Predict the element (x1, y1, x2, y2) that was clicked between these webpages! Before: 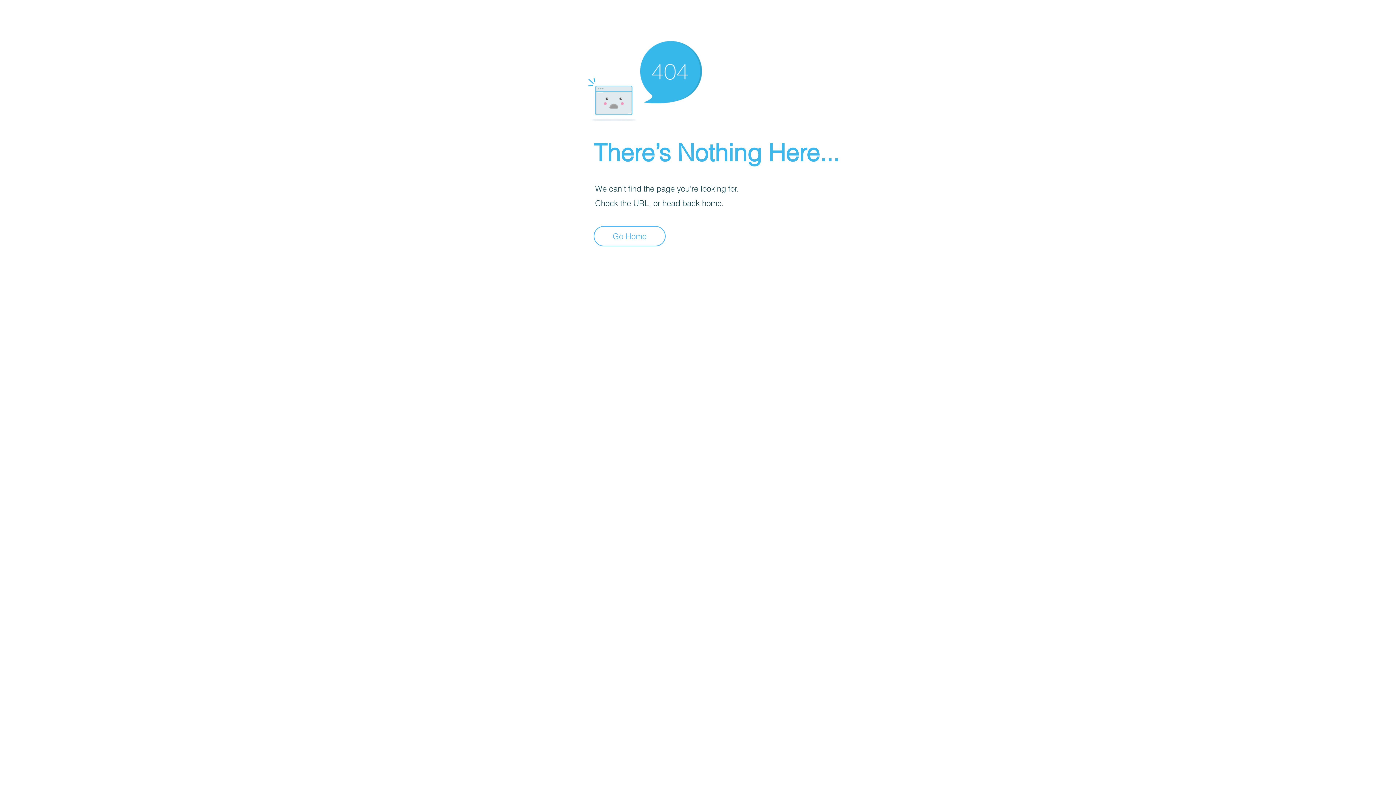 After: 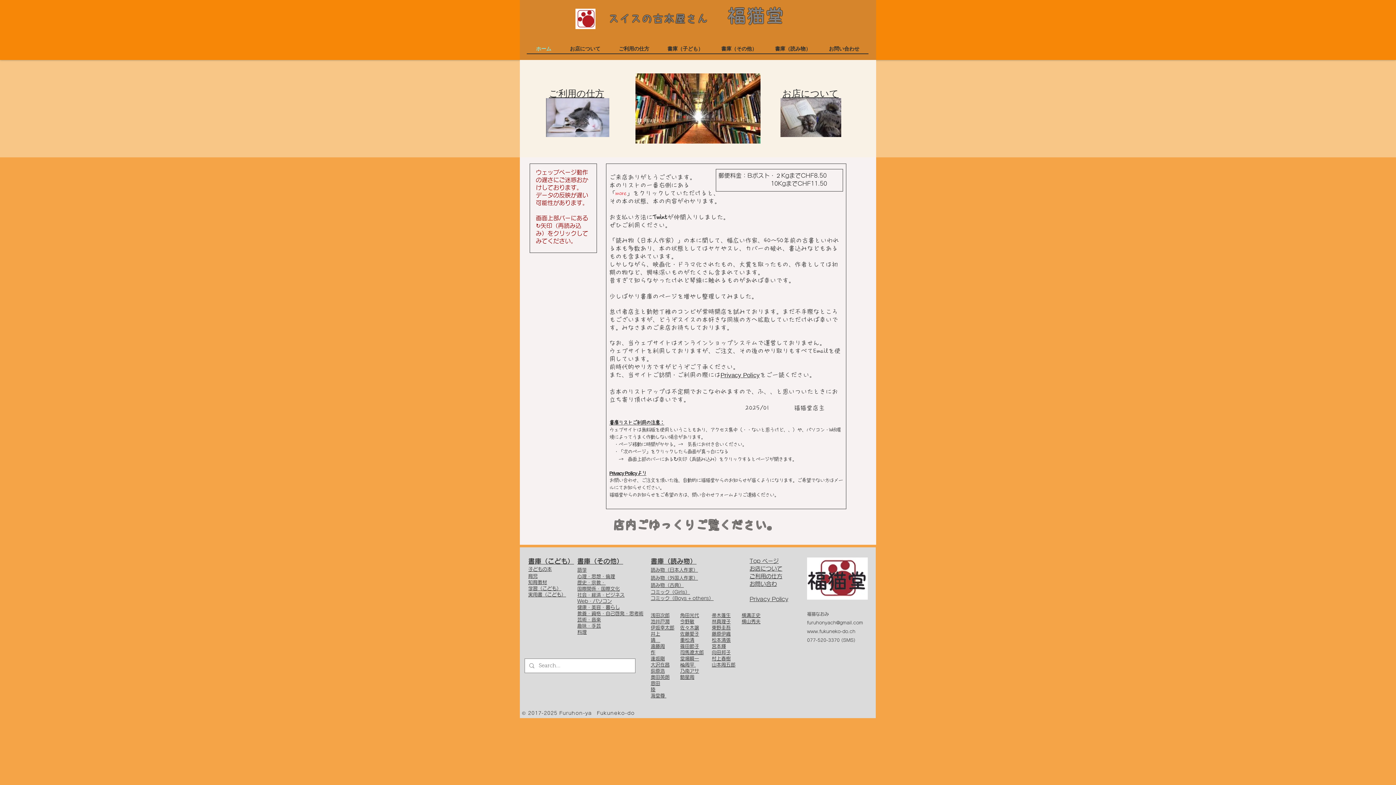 Action: label: Go Home bbox: (593, 226, 665, 246)